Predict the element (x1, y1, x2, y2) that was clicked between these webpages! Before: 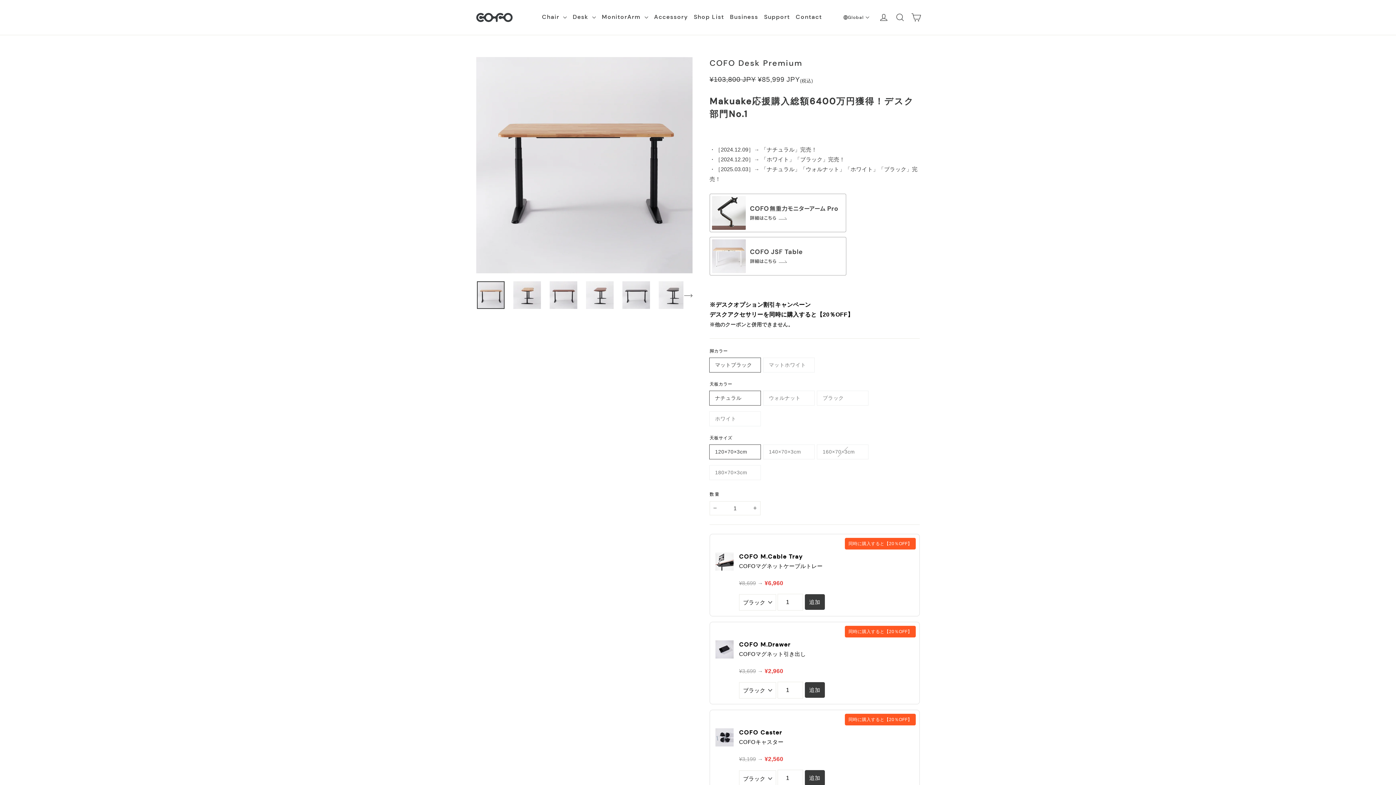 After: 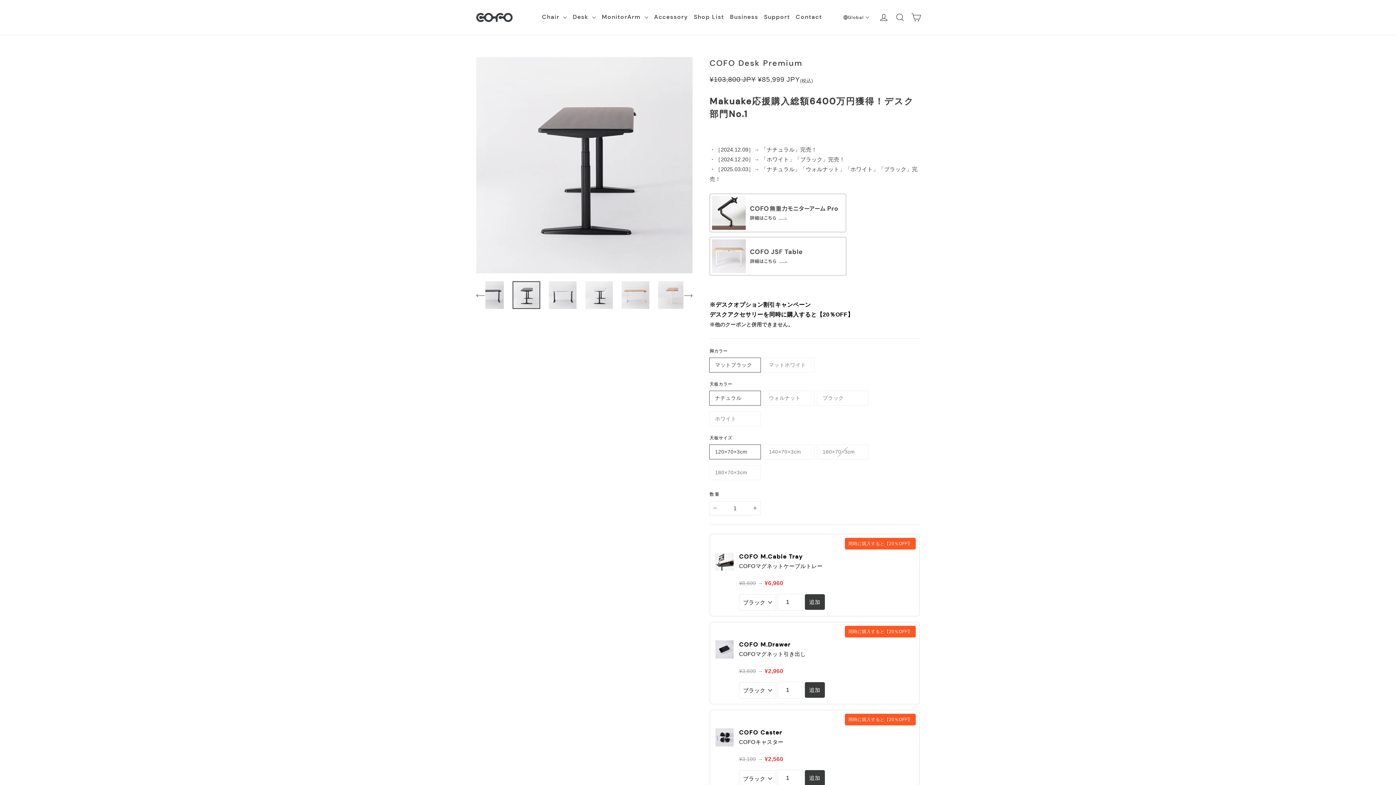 Action: bbox: (658, 281, 686, 309)